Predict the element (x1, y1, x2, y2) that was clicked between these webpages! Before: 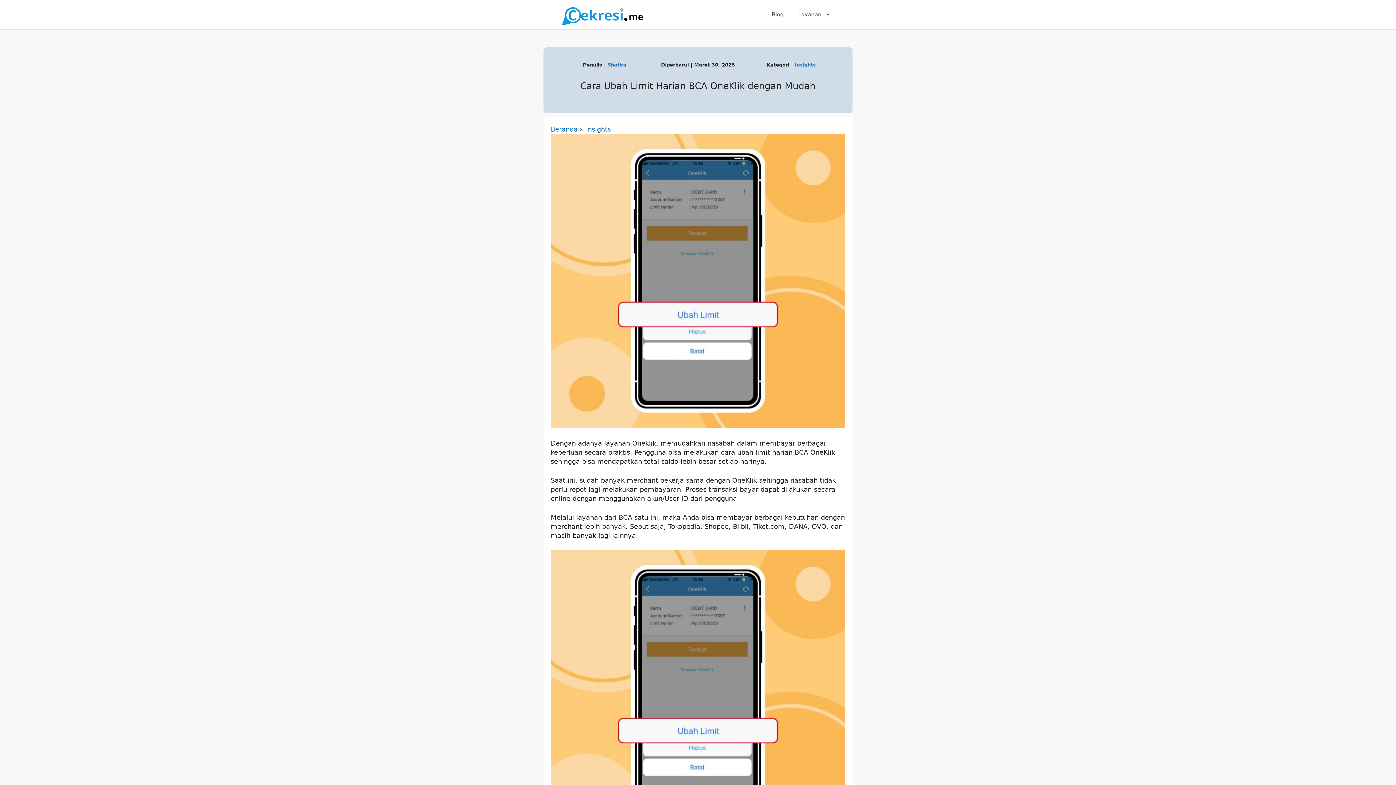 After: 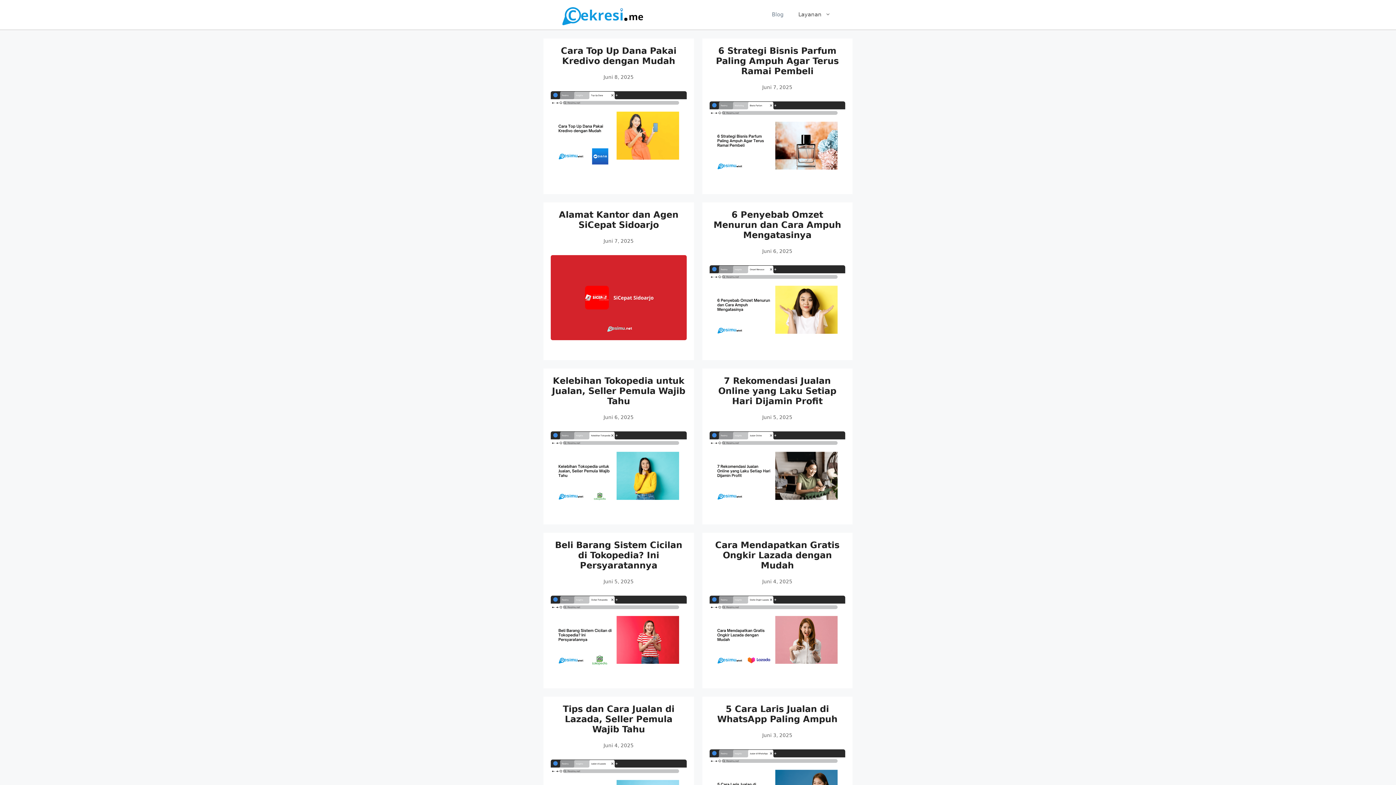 Action: label: Blog bbox: (764, 3, 791, 25)